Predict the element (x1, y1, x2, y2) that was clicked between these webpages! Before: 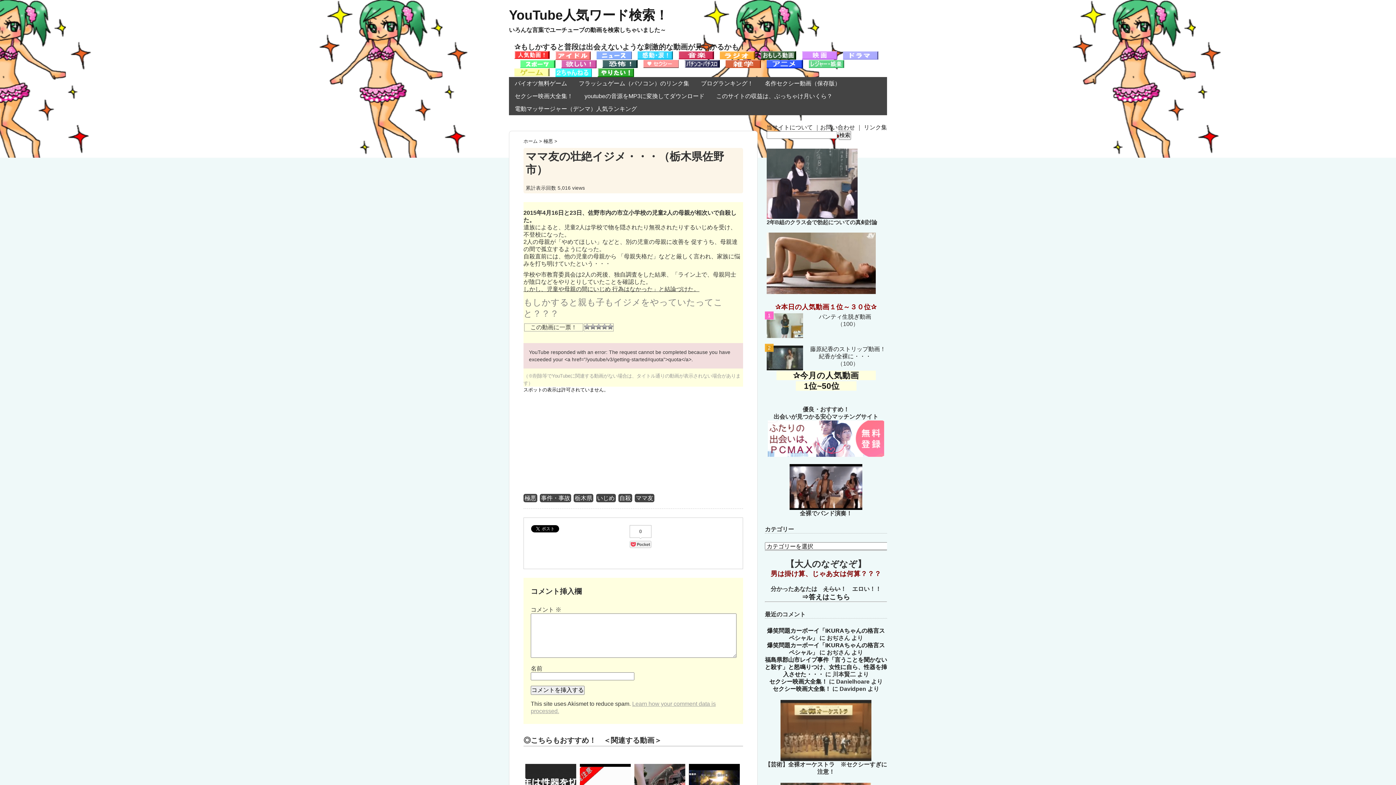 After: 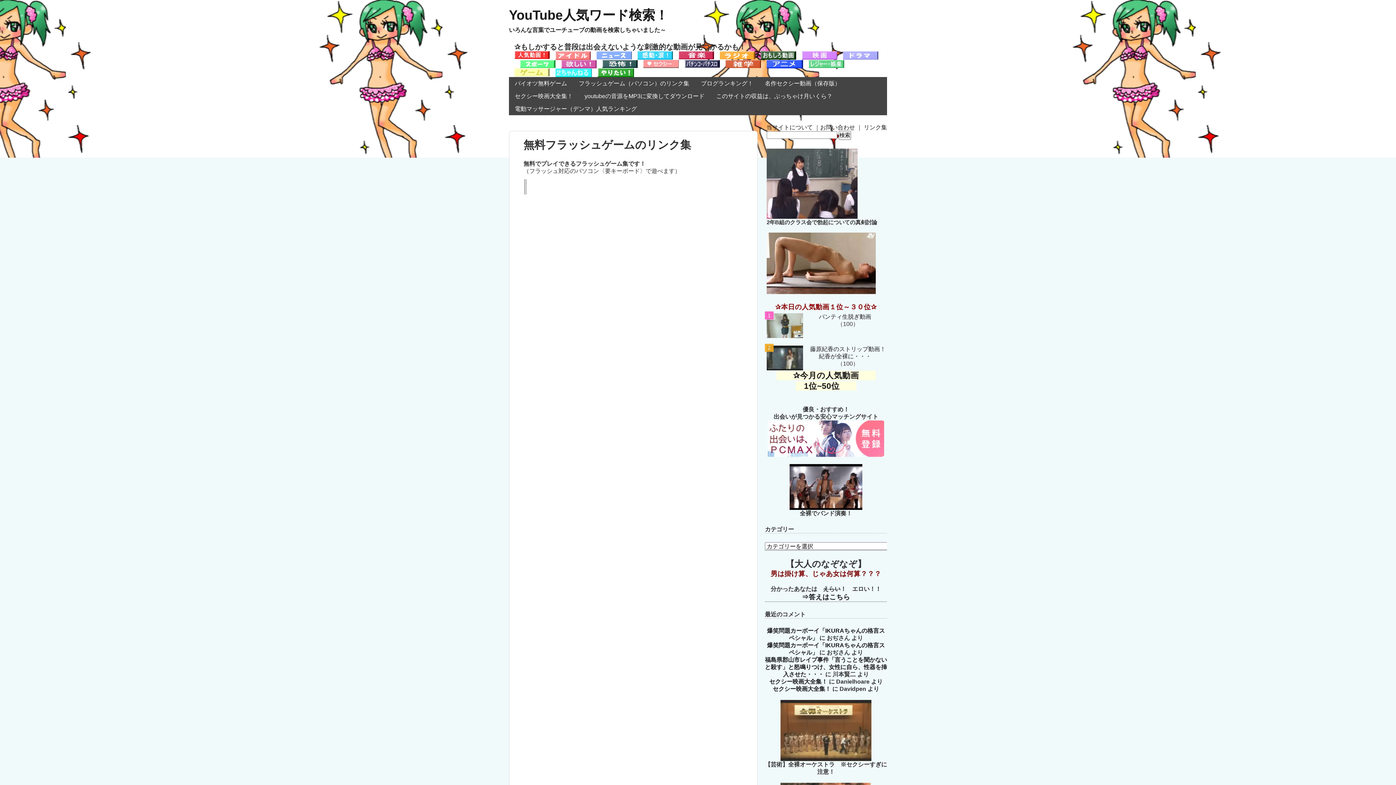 Action: bbox: (573, 76, 695, 89) label: フラッシュゲーム（パソコン）のリンク集